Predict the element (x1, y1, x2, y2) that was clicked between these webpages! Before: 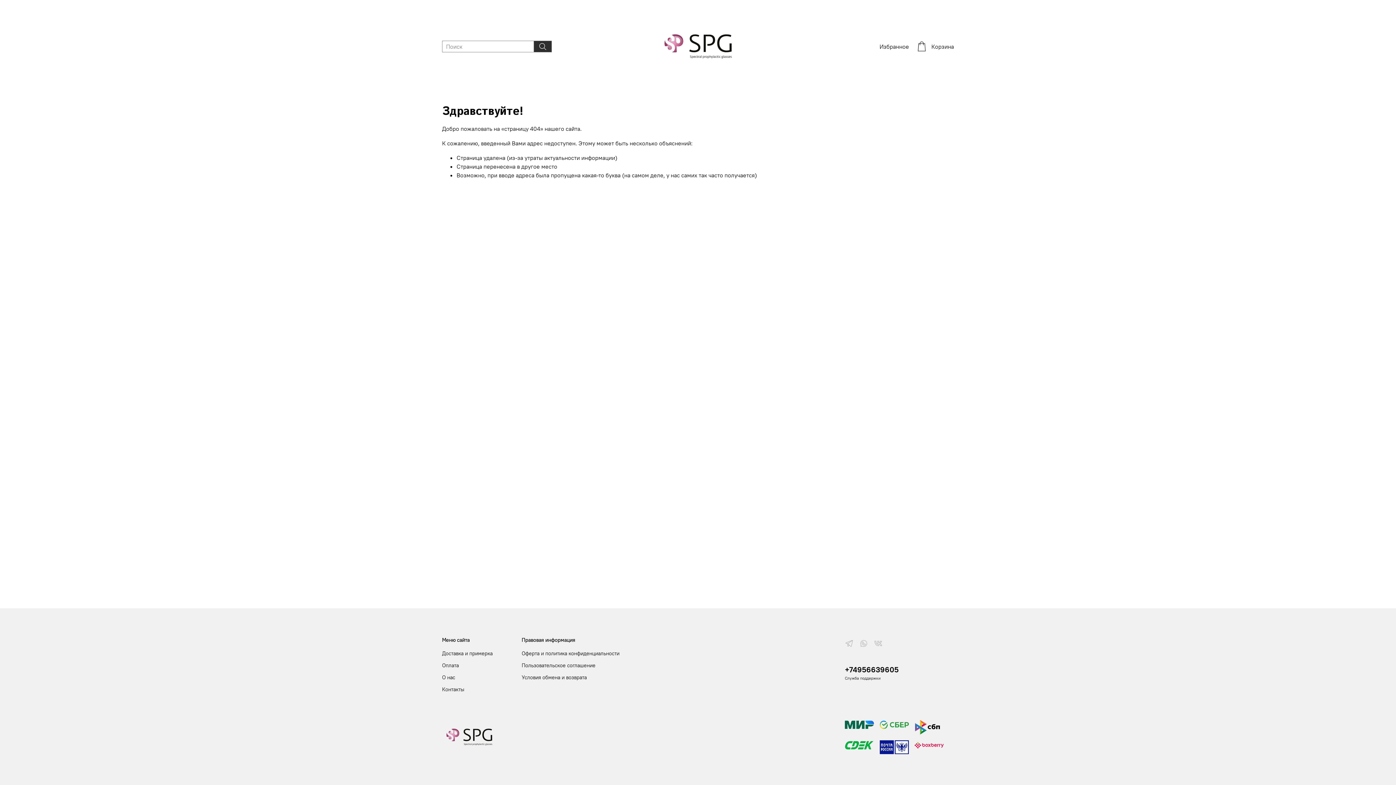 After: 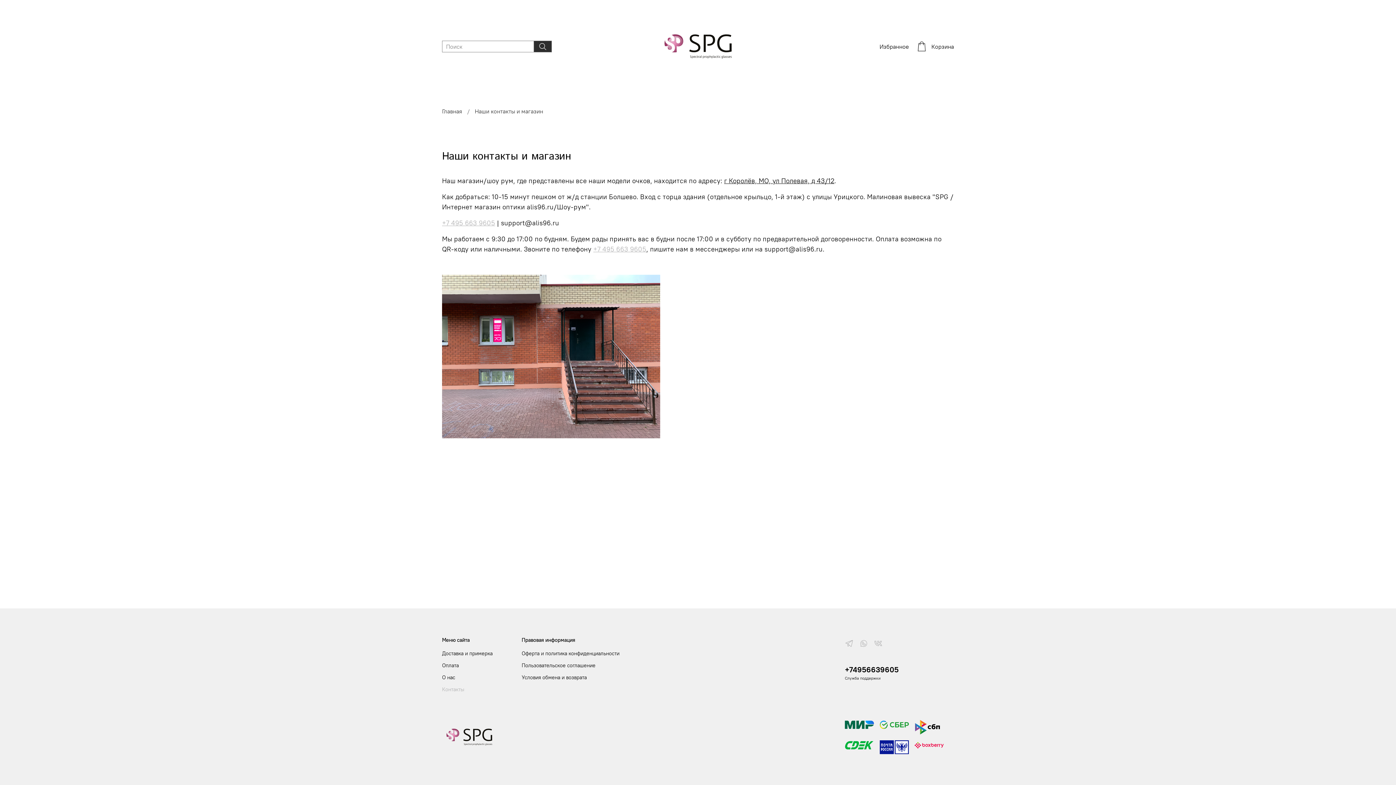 Action: label: Контакты bbox: (442, 686, 492, 693)